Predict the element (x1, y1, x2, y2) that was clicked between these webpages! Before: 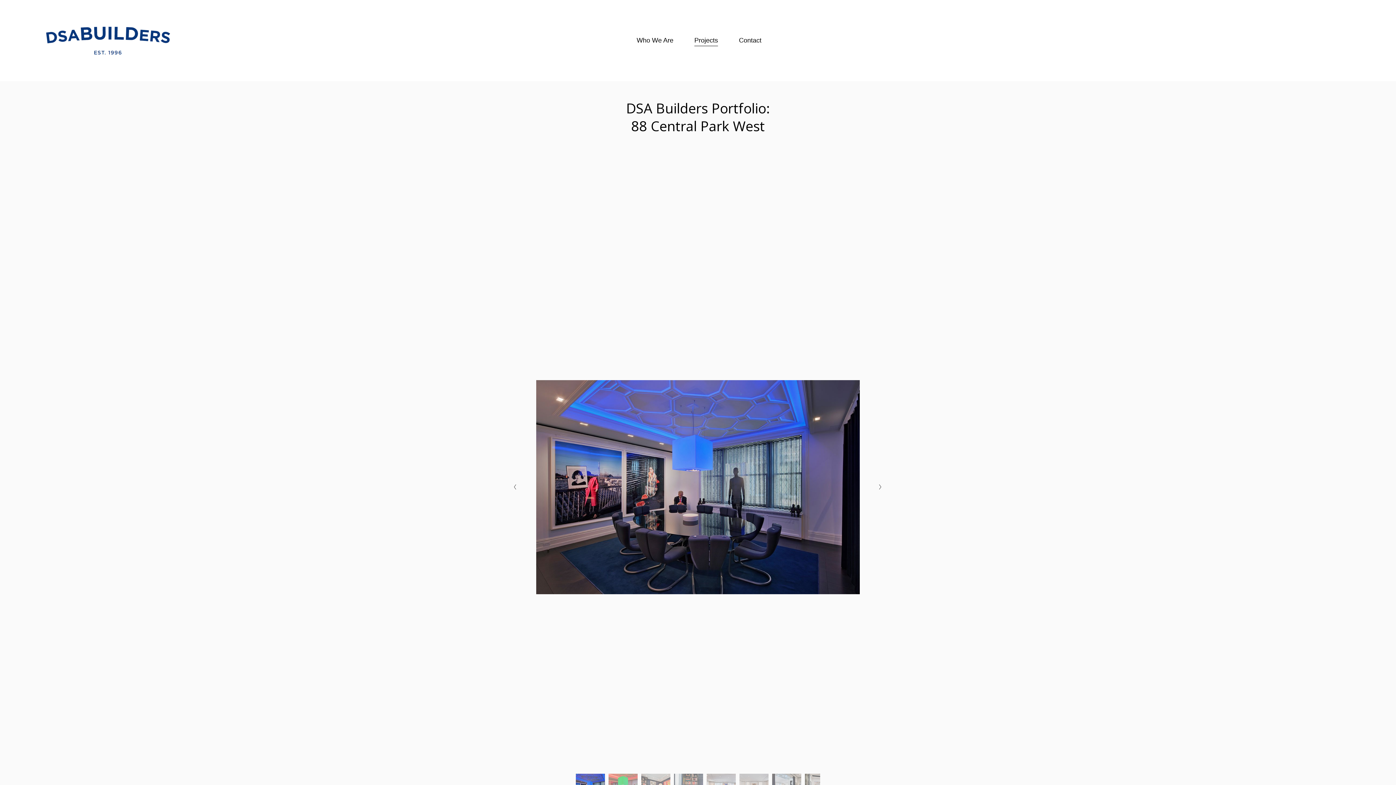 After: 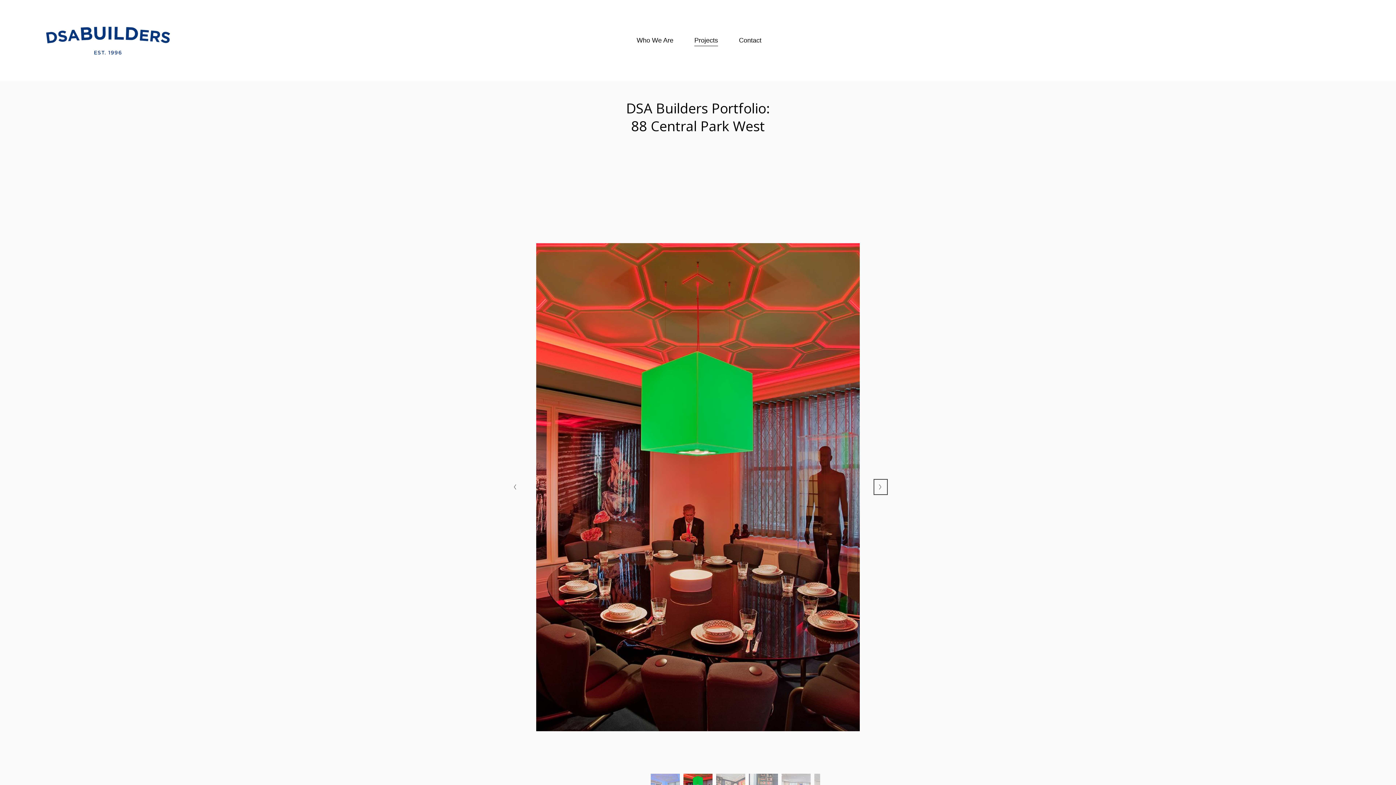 Action: label: Next Slide bbox: (875, 481, 885, 493)